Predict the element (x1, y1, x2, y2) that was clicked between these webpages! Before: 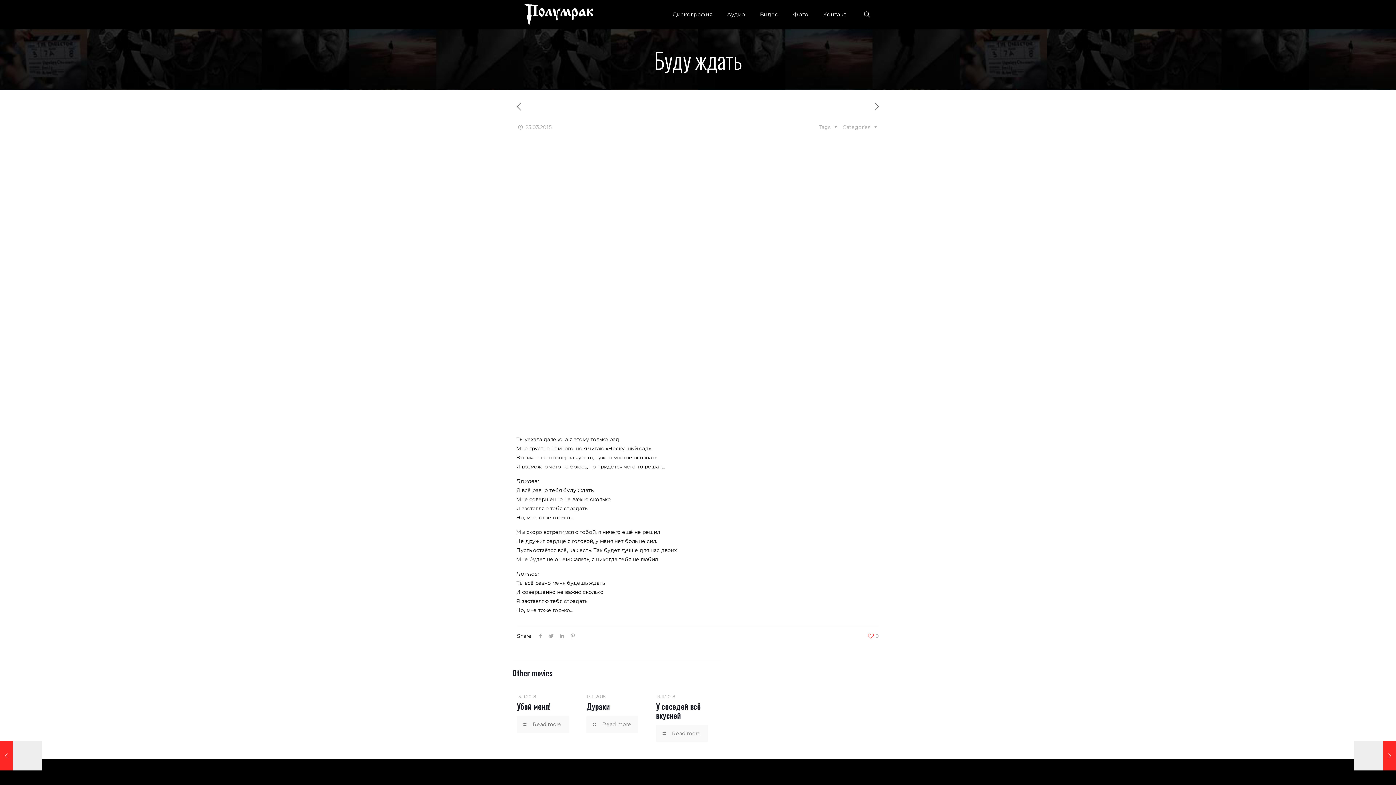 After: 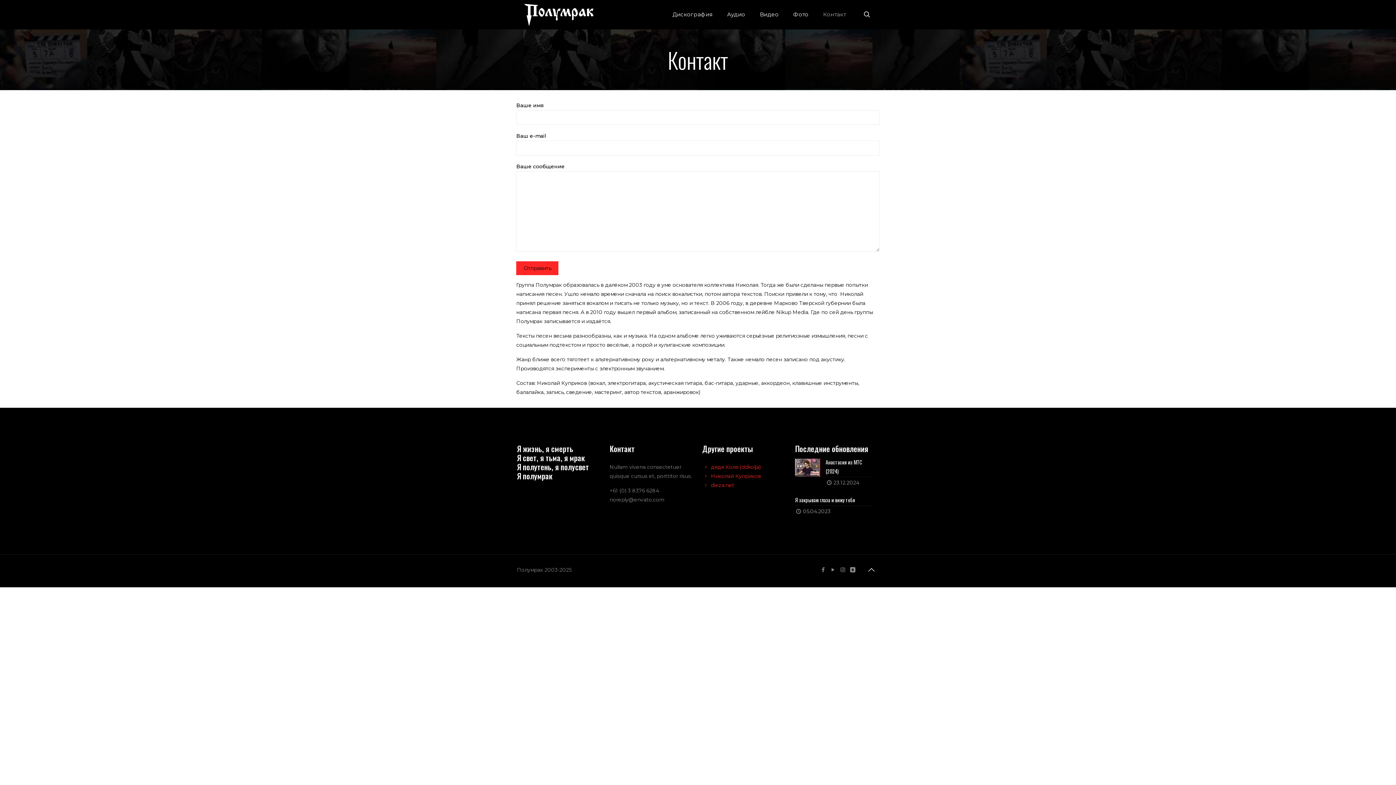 Action: bbox: (816, 0, 853, 29) label: Контакт